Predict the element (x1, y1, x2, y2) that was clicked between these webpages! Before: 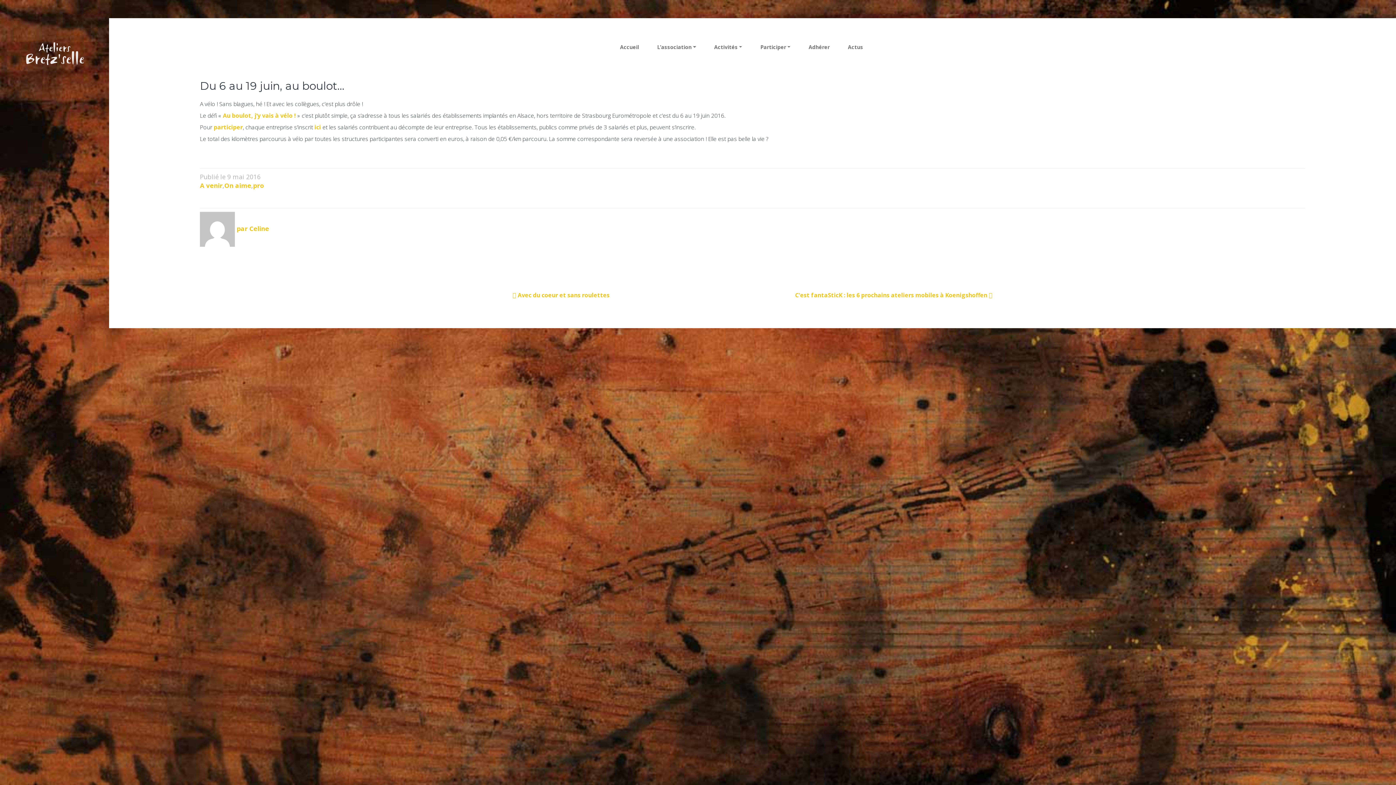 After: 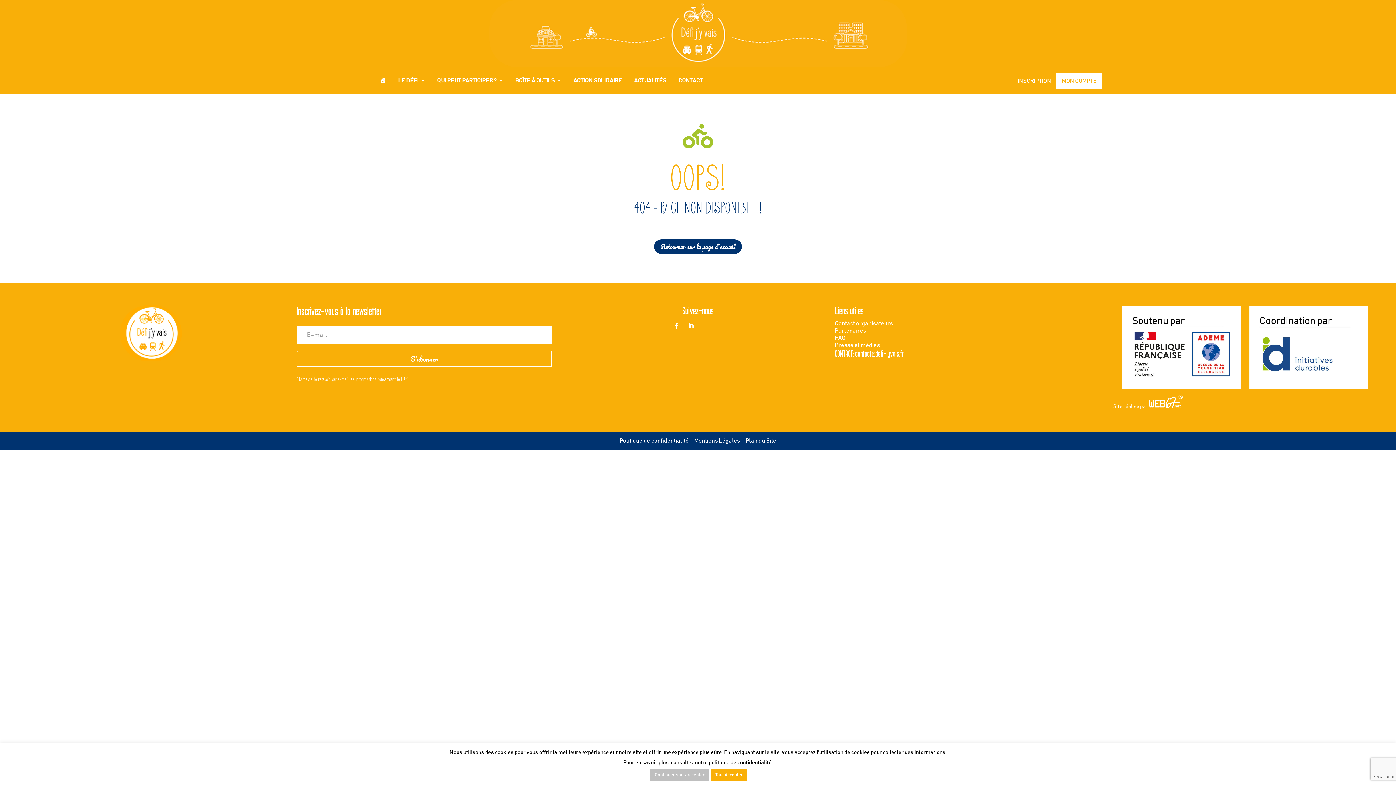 Action: label: participer bbox: (213, 123, 242, 131)